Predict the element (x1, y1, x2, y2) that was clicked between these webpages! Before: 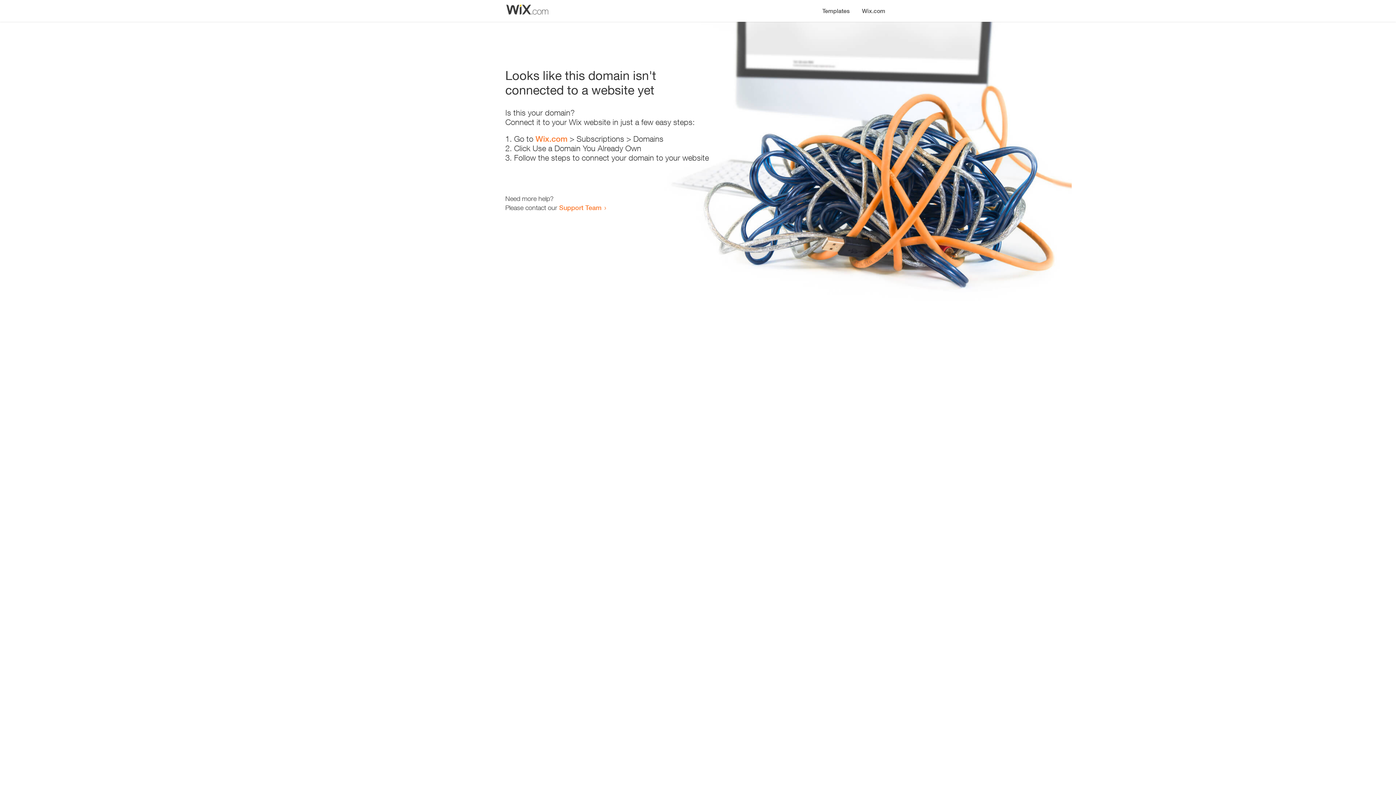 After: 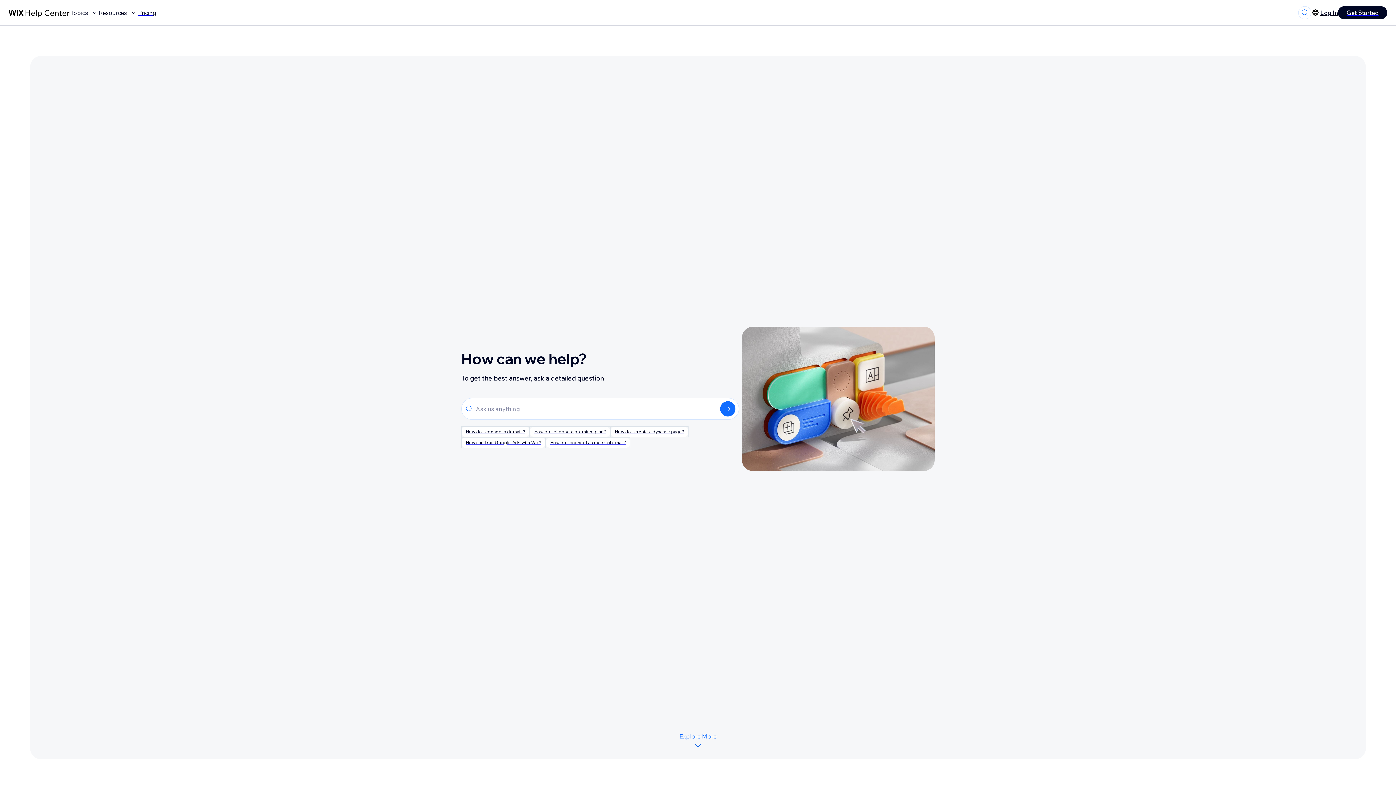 Action: label: Support Team bbox: (559, 203, 601, 211)